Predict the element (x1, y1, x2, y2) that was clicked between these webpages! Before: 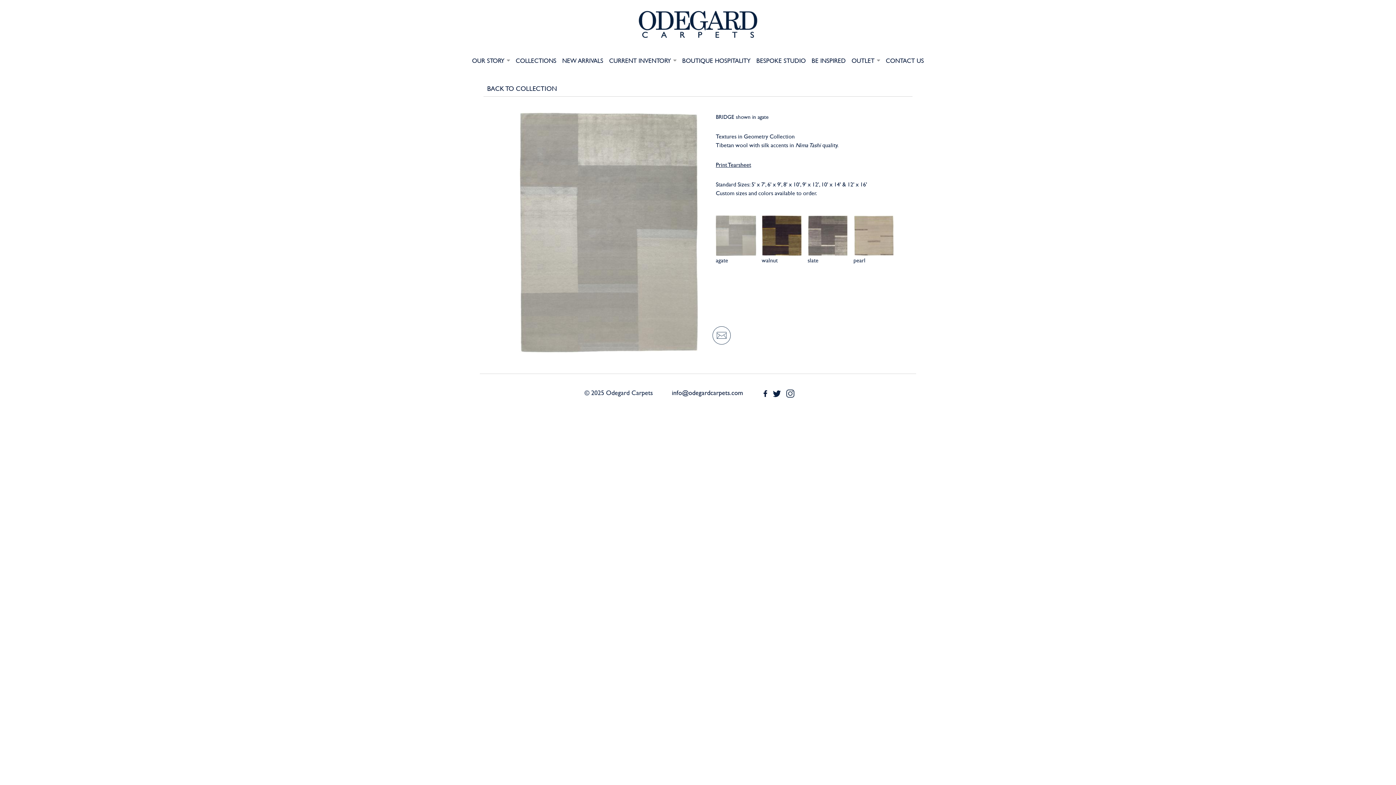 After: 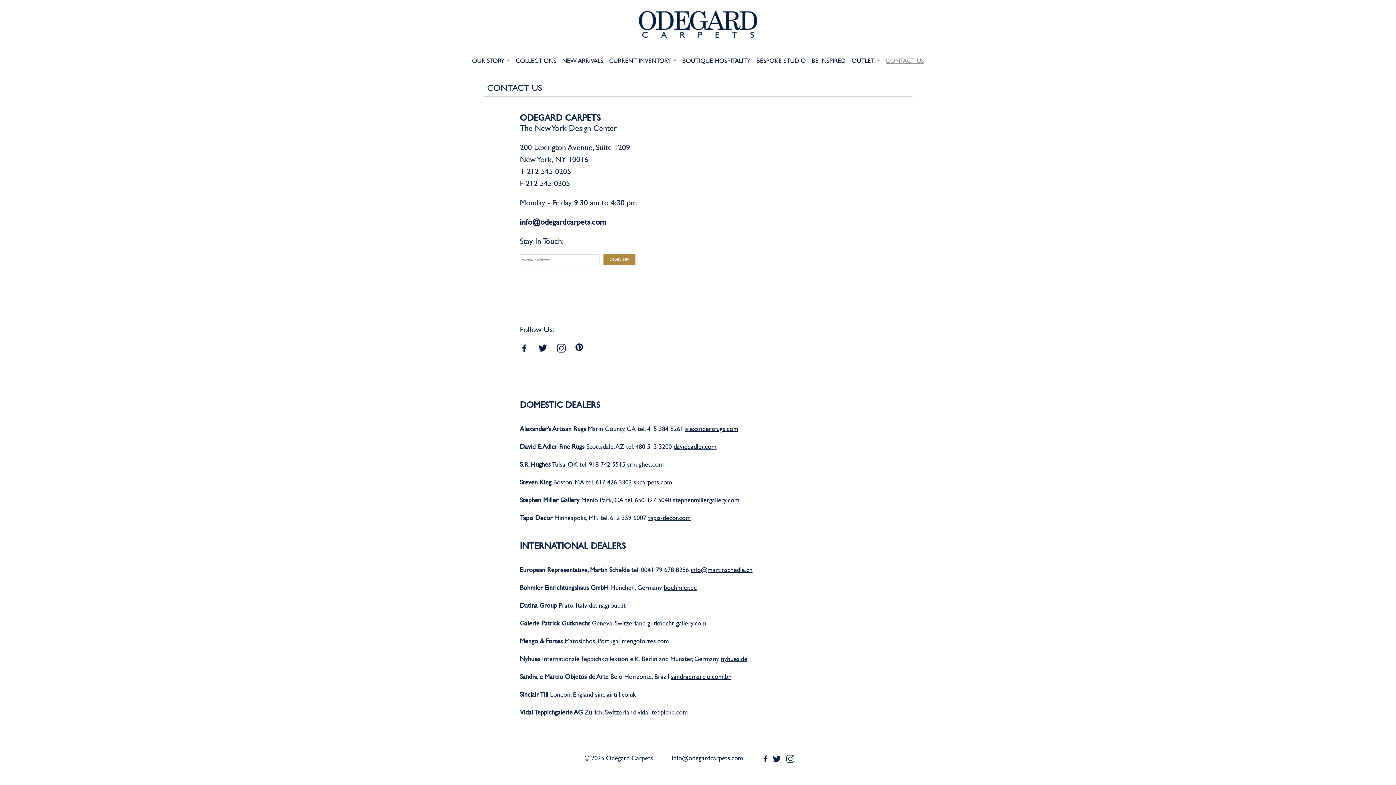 Action: label: CONTACT US bbox: (883, 49, 927, 71)